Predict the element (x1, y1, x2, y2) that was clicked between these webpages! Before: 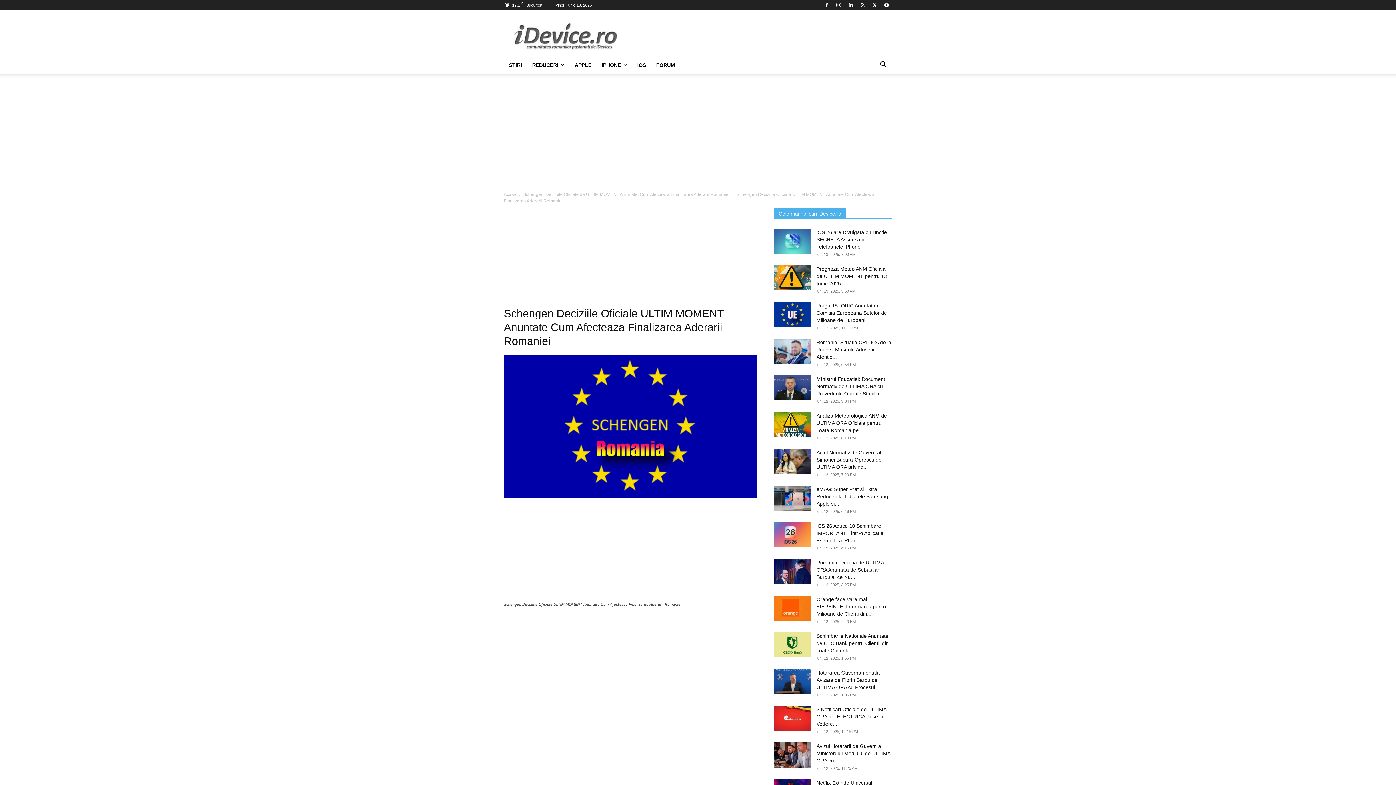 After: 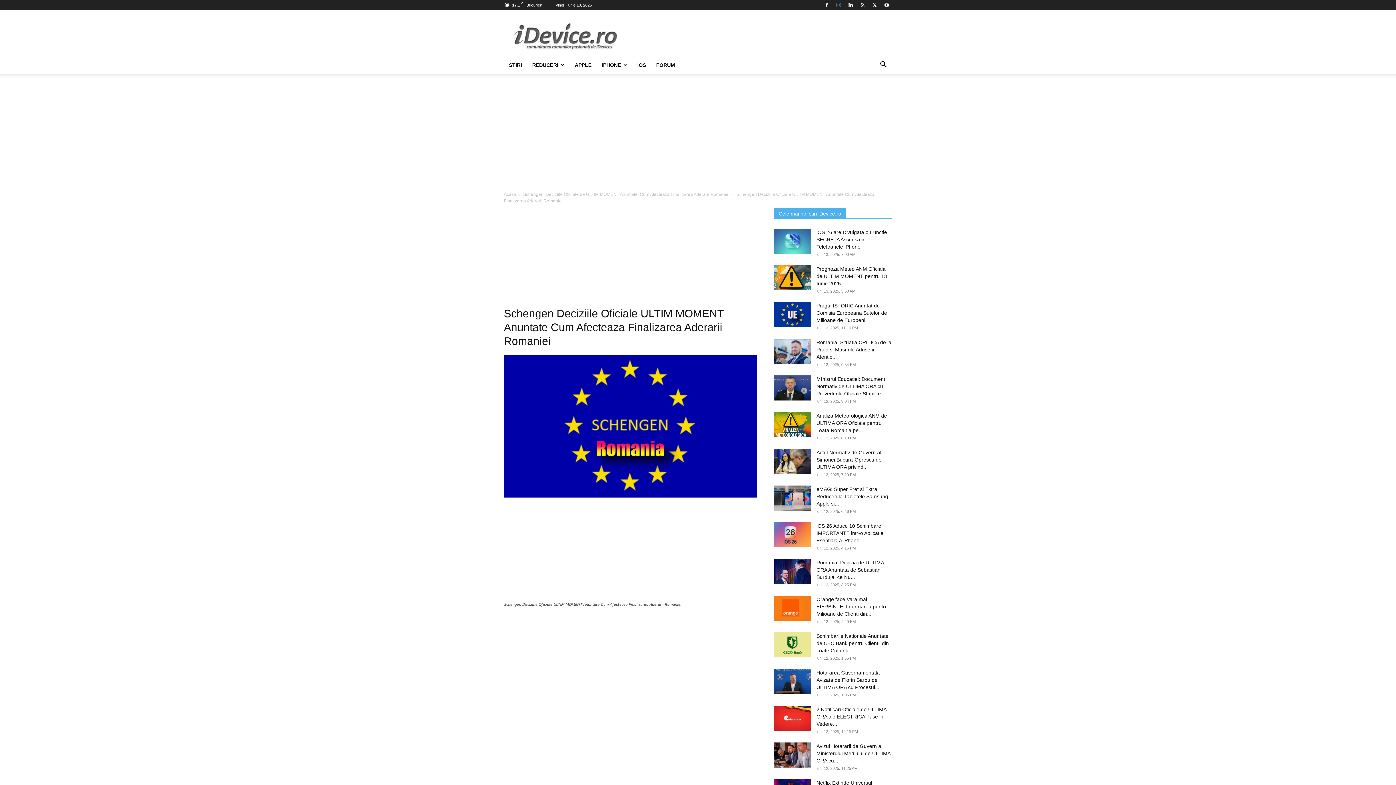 Action: bbox: (833, 0, 844, 10)